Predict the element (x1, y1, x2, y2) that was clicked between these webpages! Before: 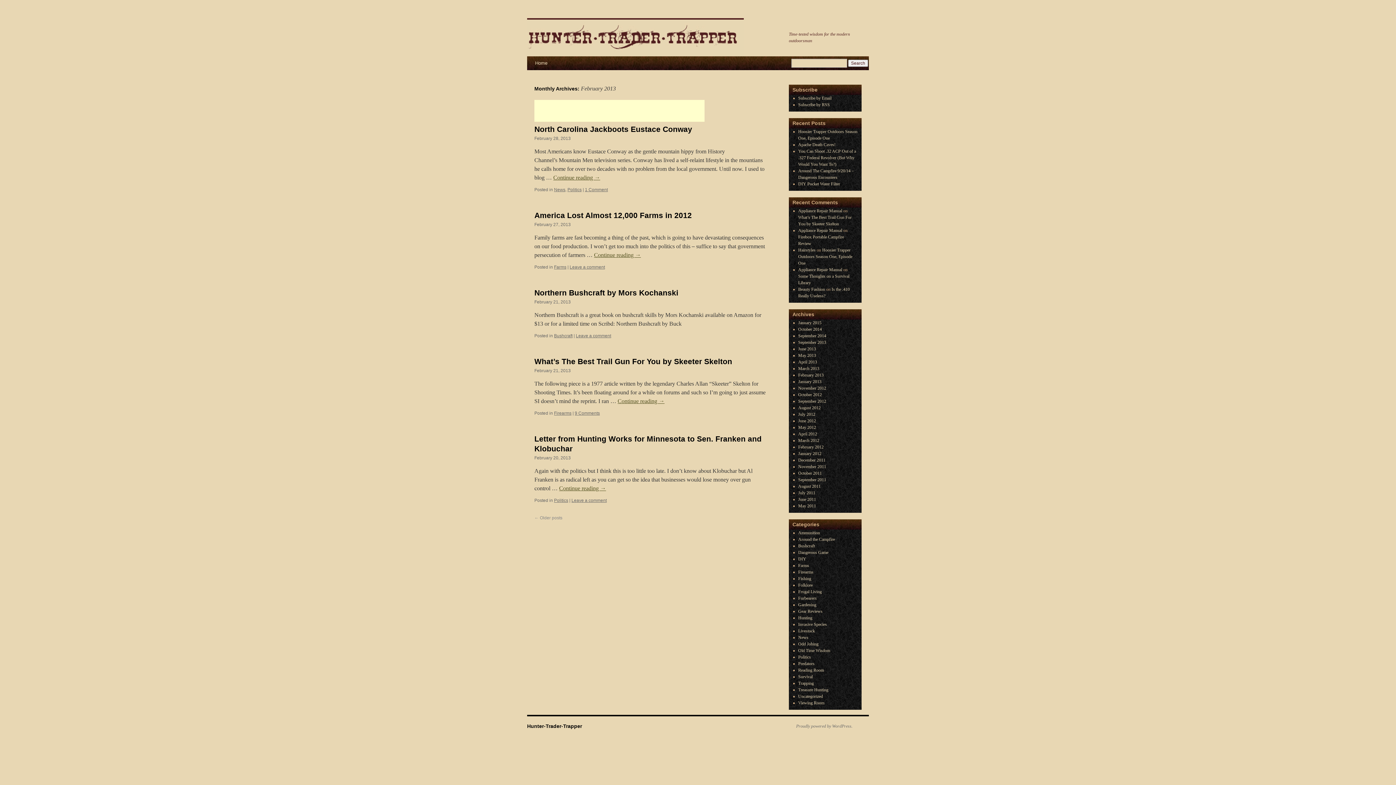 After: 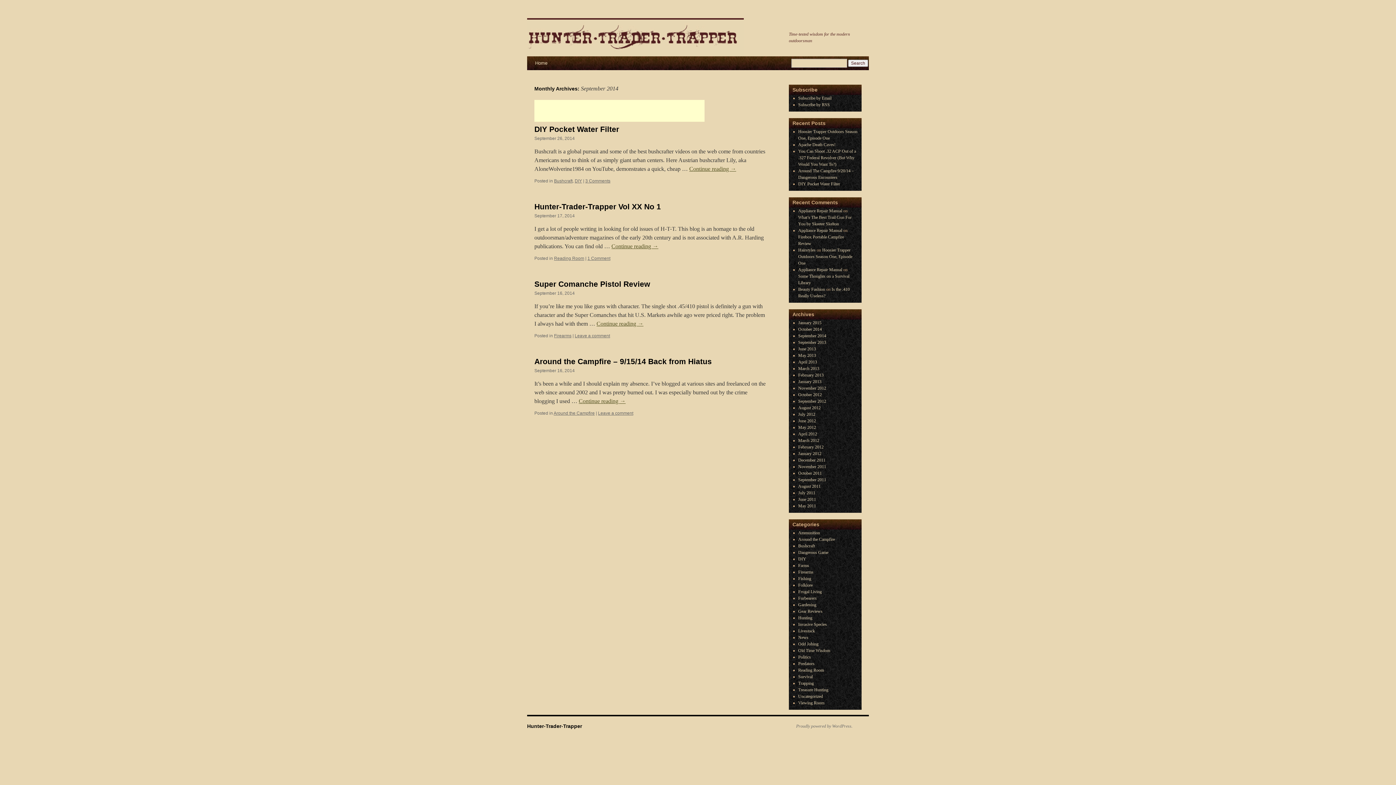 Action: label: September 2014 bbox: (798, 333, 826, 338)